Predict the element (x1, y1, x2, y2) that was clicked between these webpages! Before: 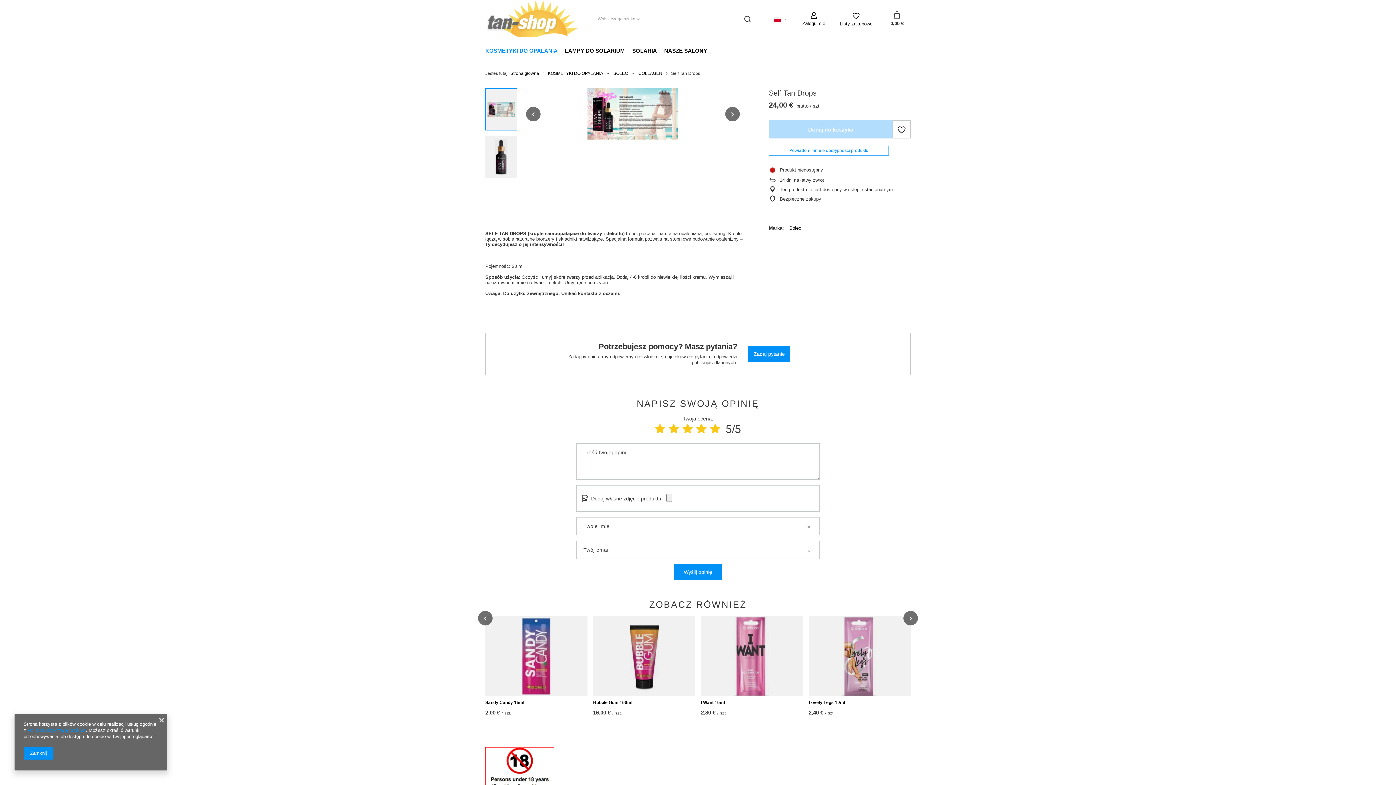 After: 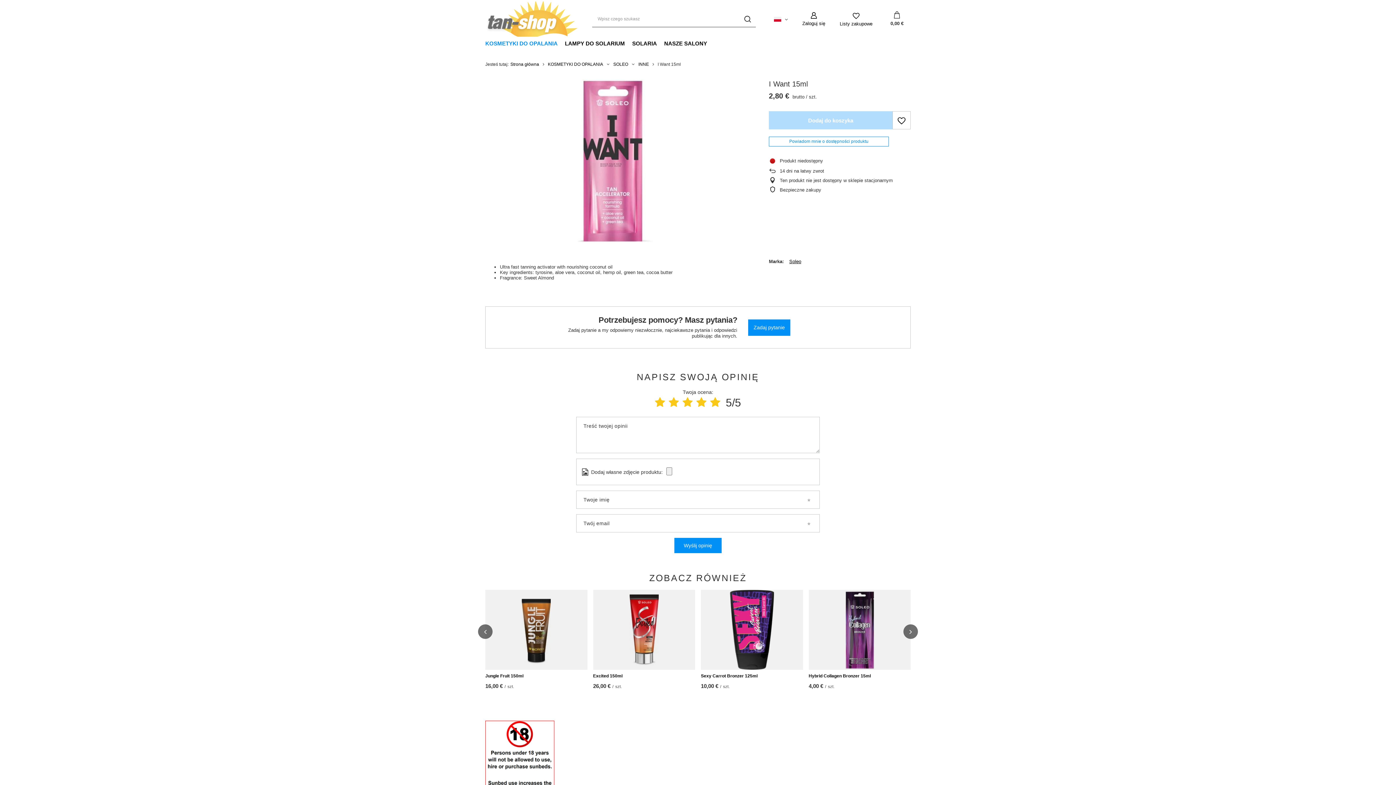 Action: label: I Want 15ml bbox: (701, 700, 803, 705)